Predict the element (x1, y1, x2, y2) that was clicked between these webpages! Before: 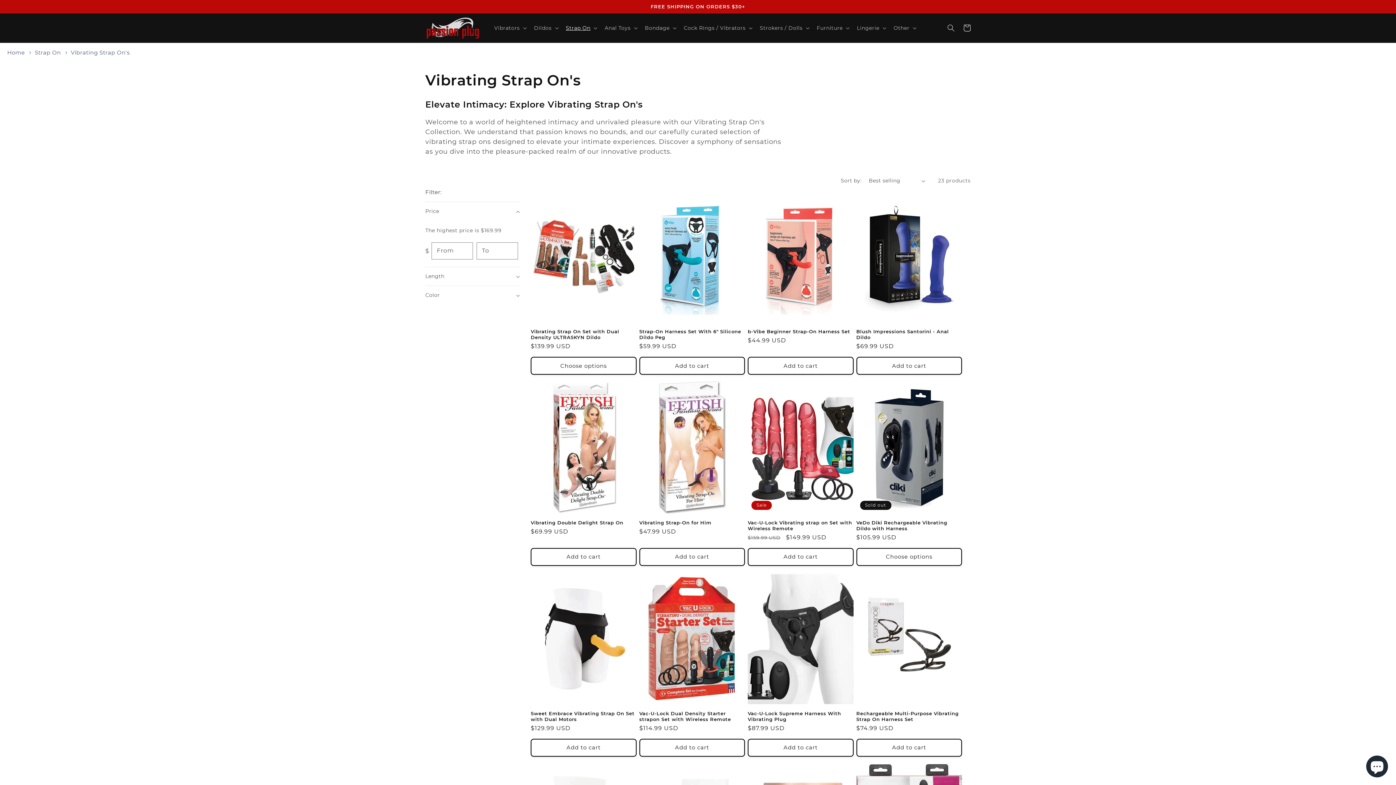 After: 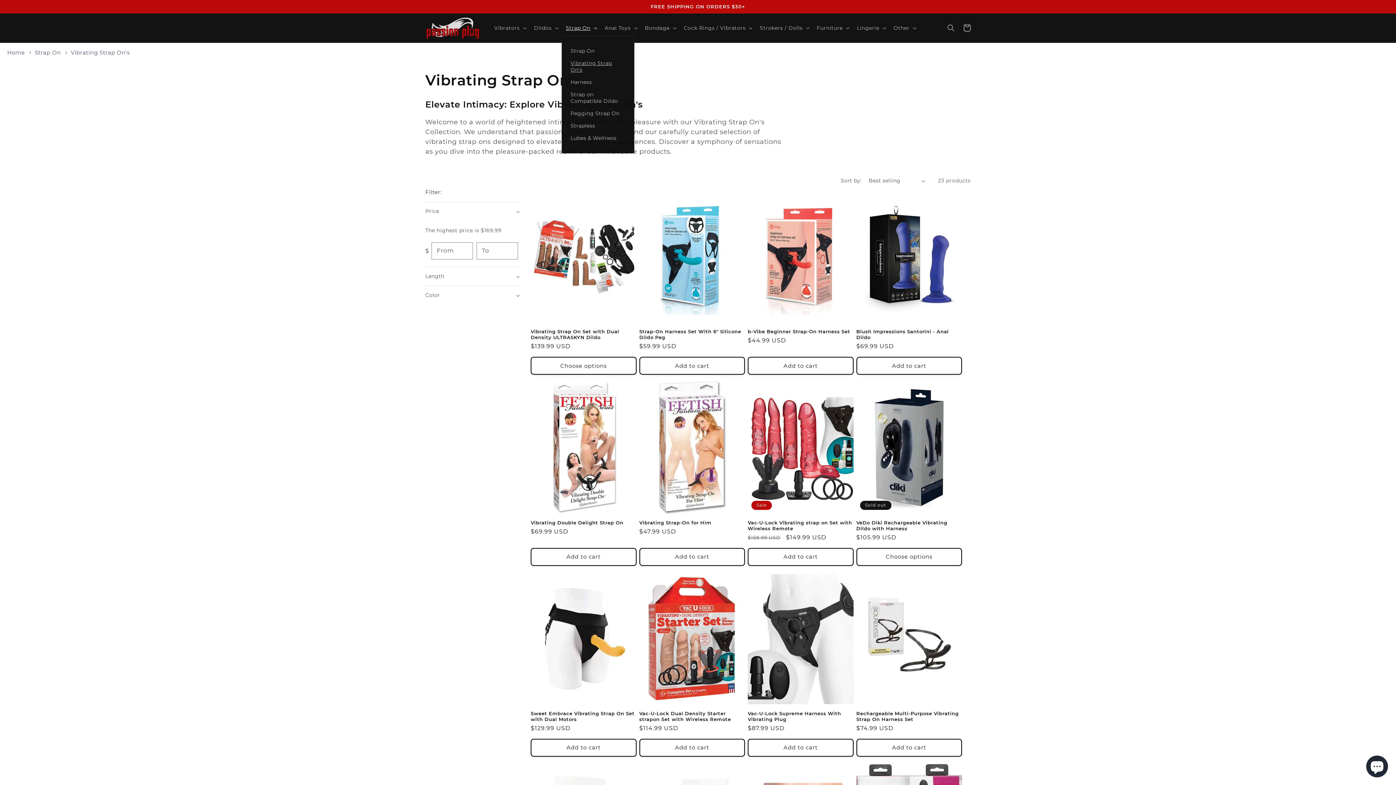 Action: bbox: (561, 20, 600, 35) label: Strap On